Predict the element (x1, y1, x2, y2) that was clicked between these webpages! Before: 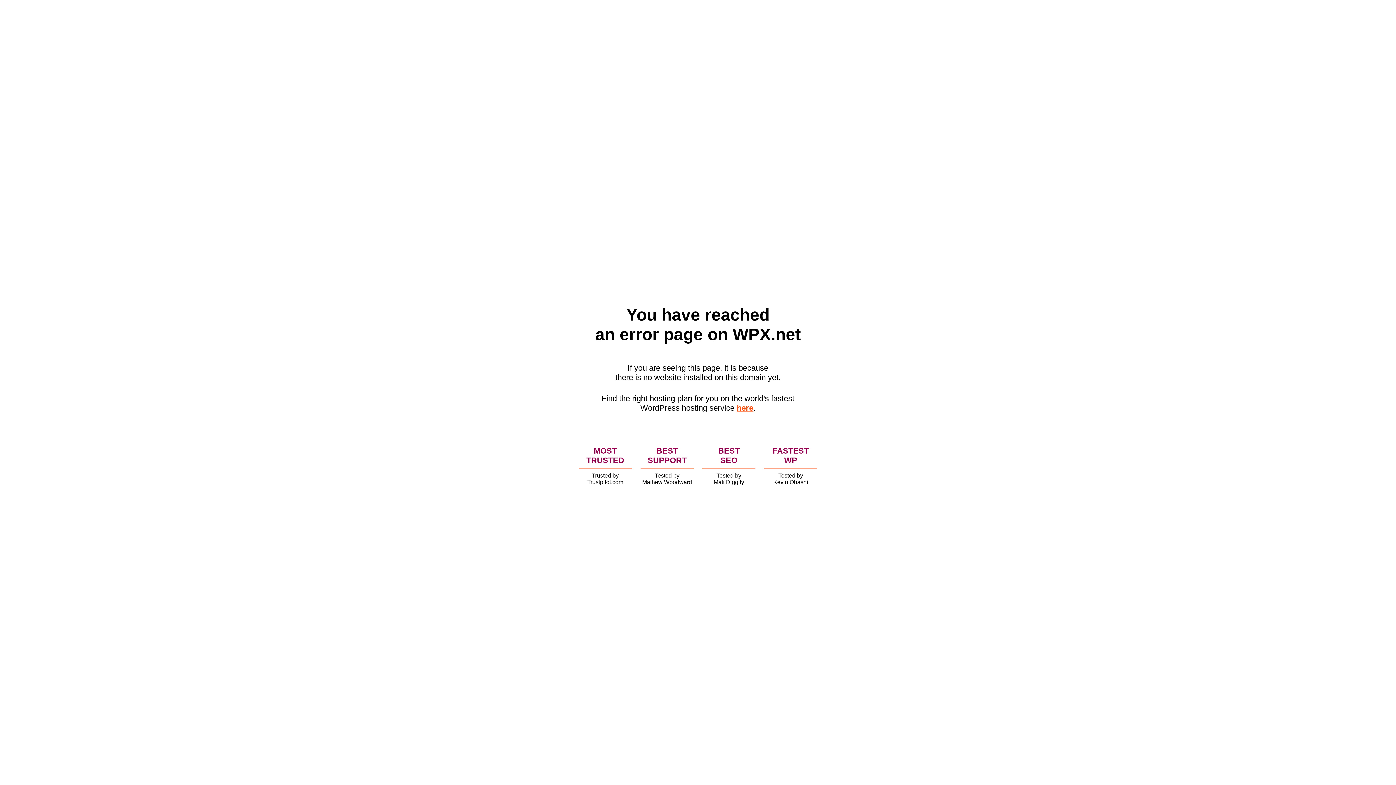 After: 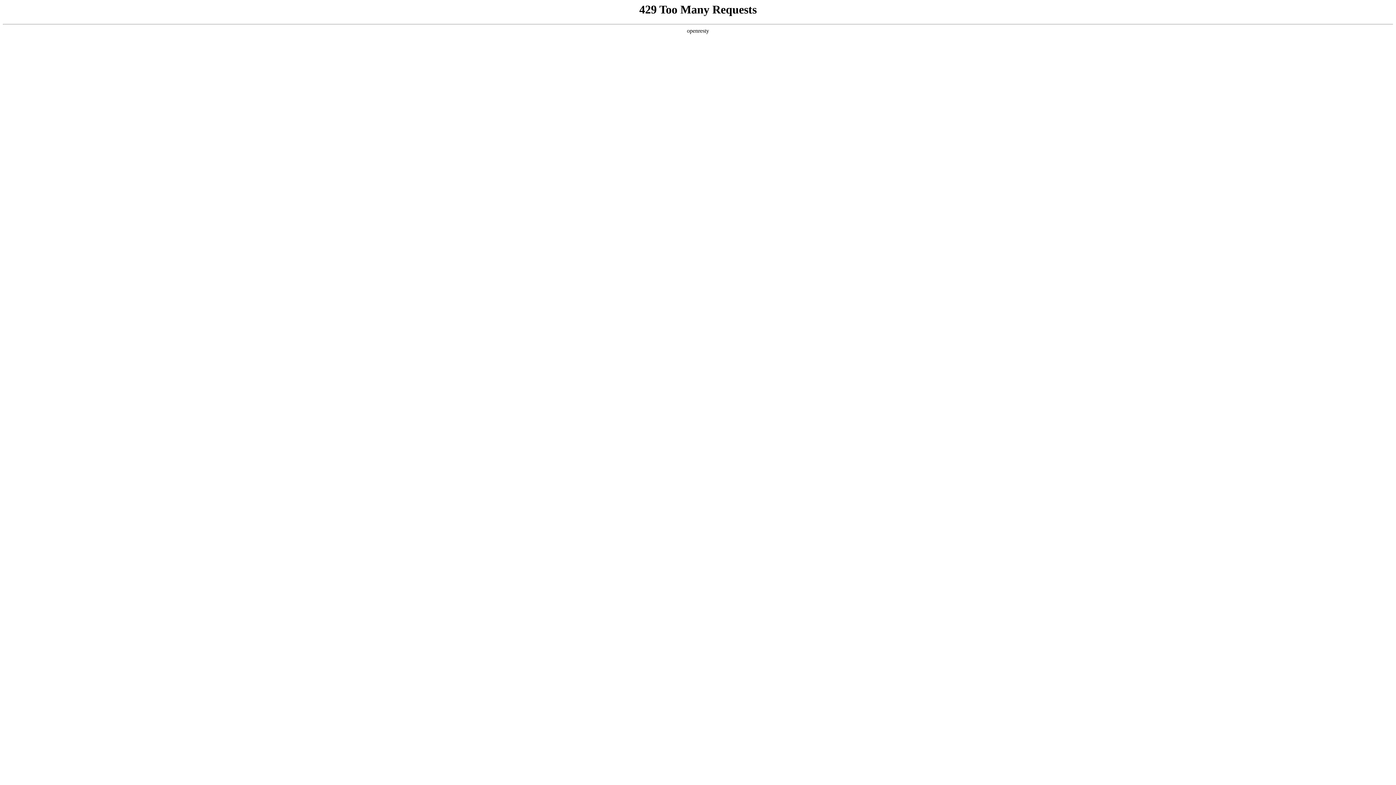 Action: label: here bbox: (736, 403, 753, 412)